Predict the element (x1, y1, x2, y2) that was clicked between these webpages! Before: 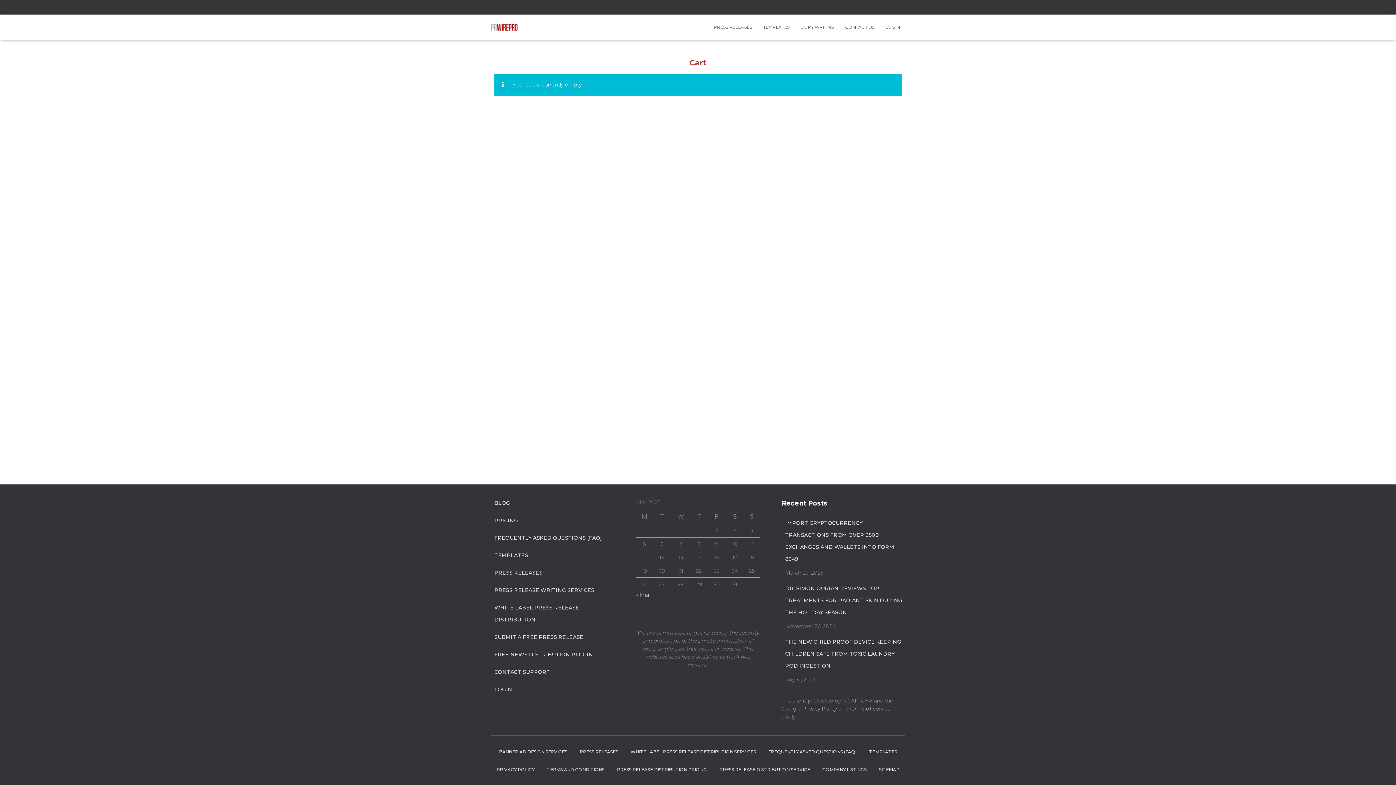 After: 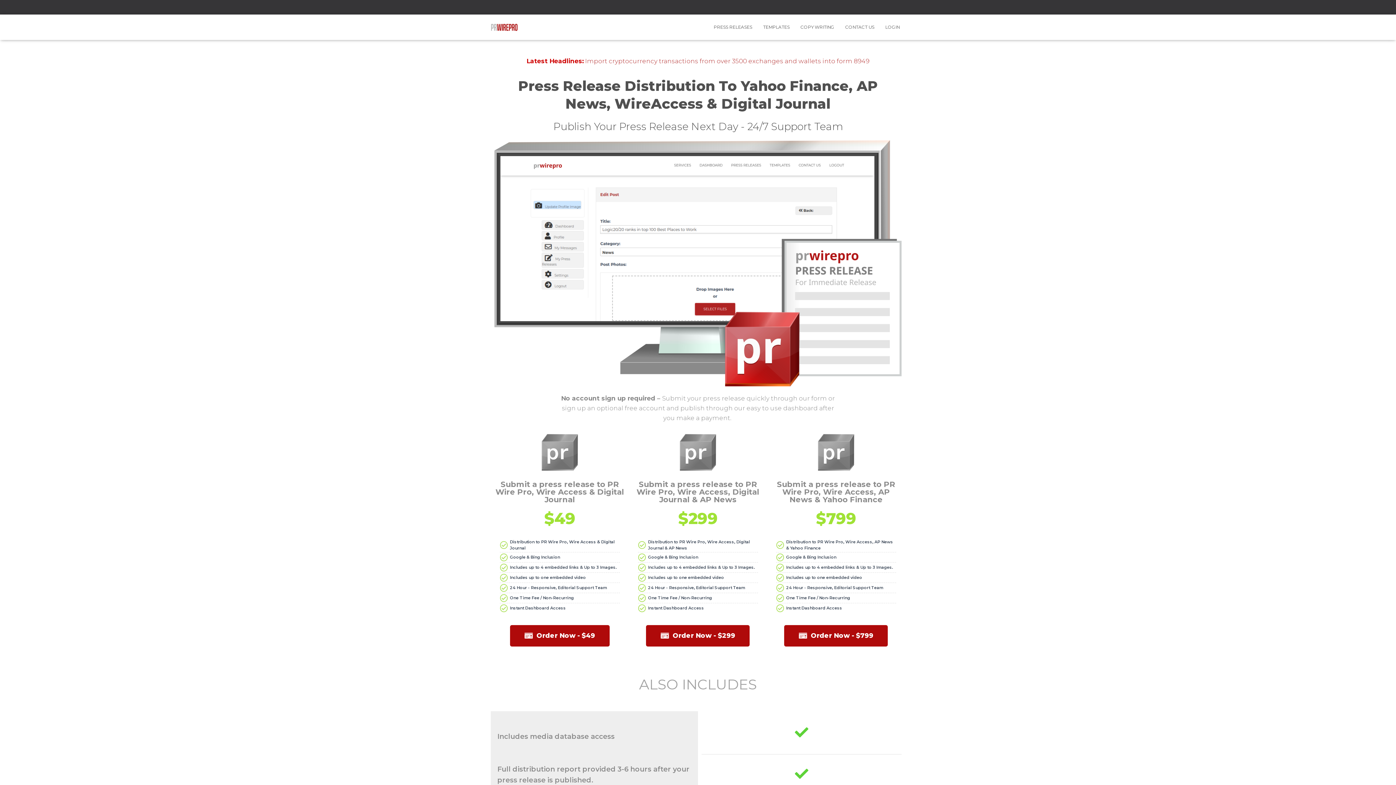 Action: bbox: (611, 761, 712, 778) label: PRESS RELEASE DISTRIBUTION PRICING